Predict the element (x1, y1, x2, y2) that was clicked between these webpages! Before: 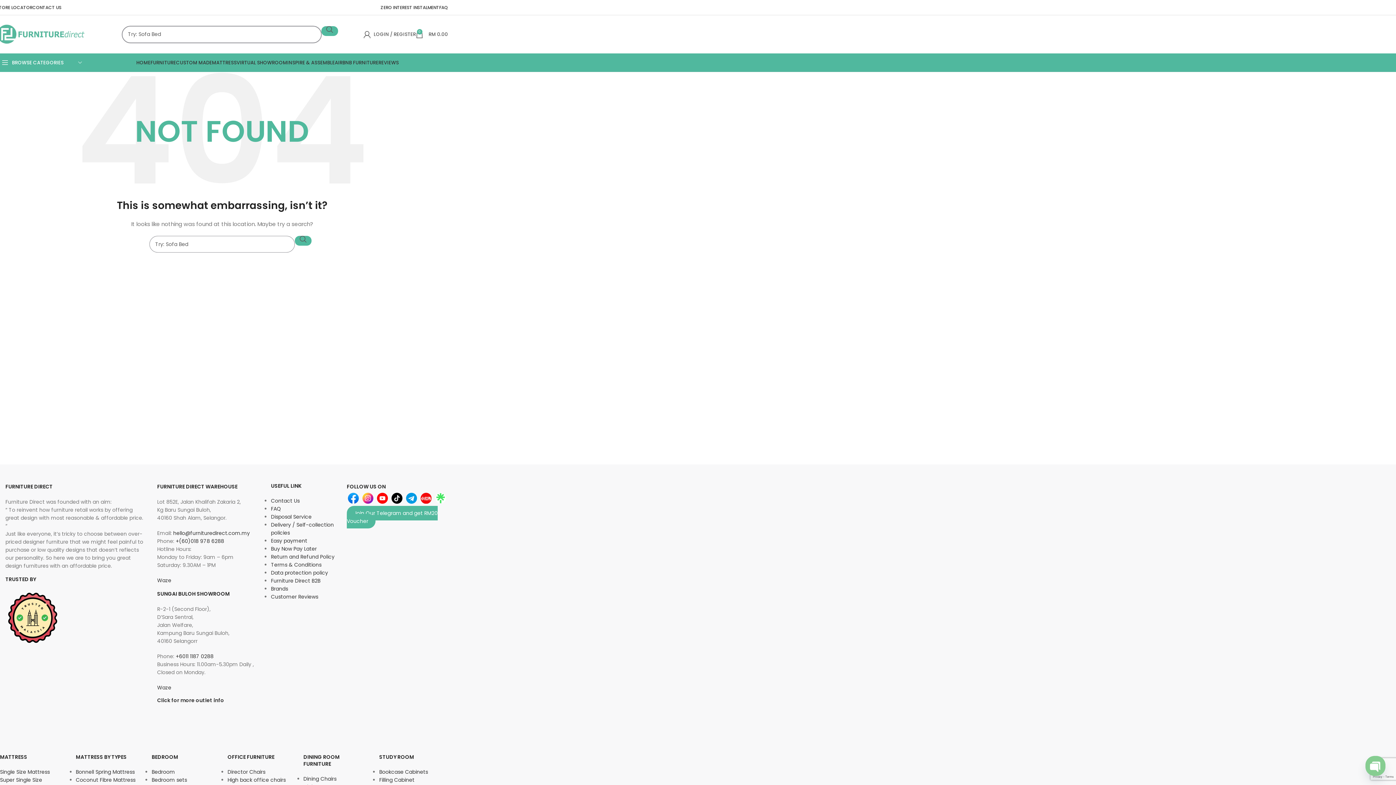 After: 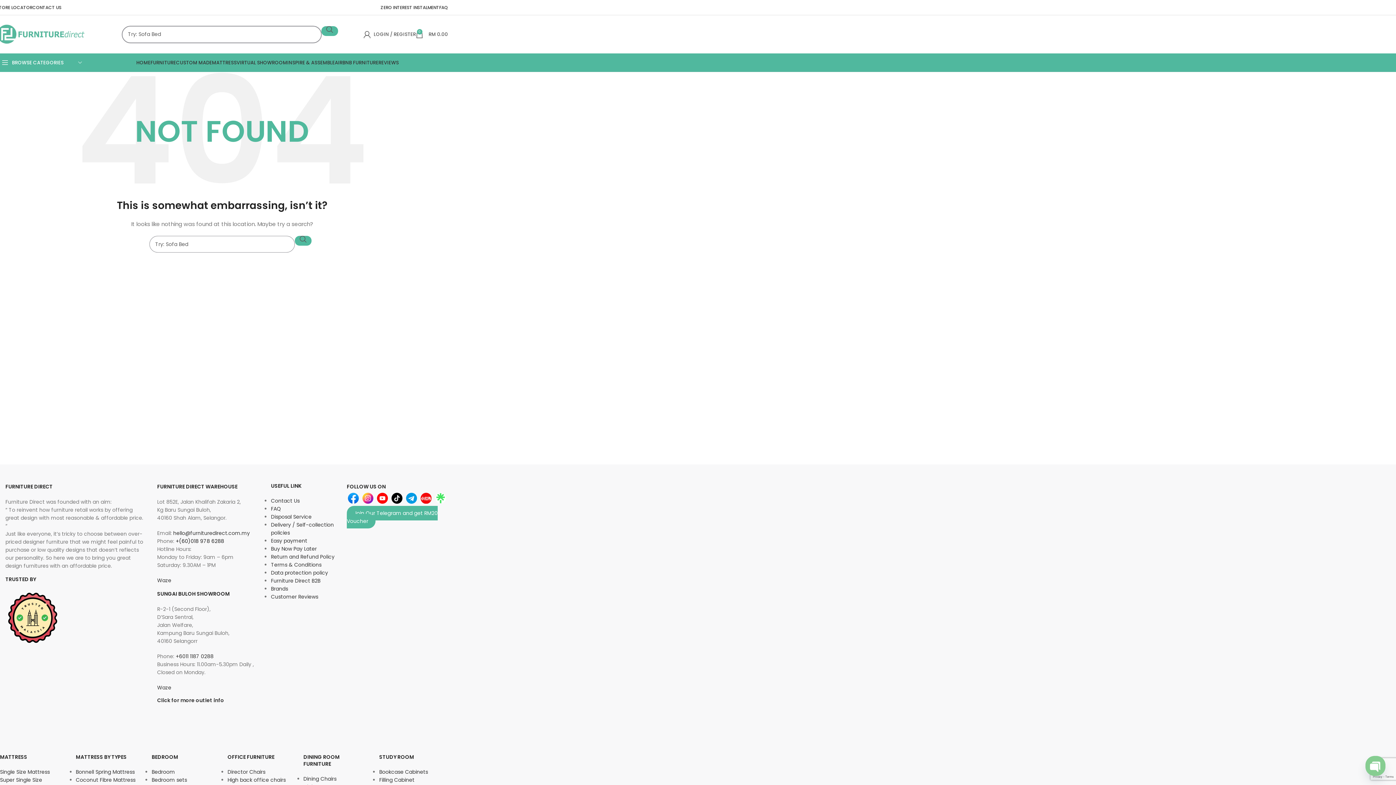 Action: label: +(60)018 978 6288 bbox: (175, 537, 224, 545)